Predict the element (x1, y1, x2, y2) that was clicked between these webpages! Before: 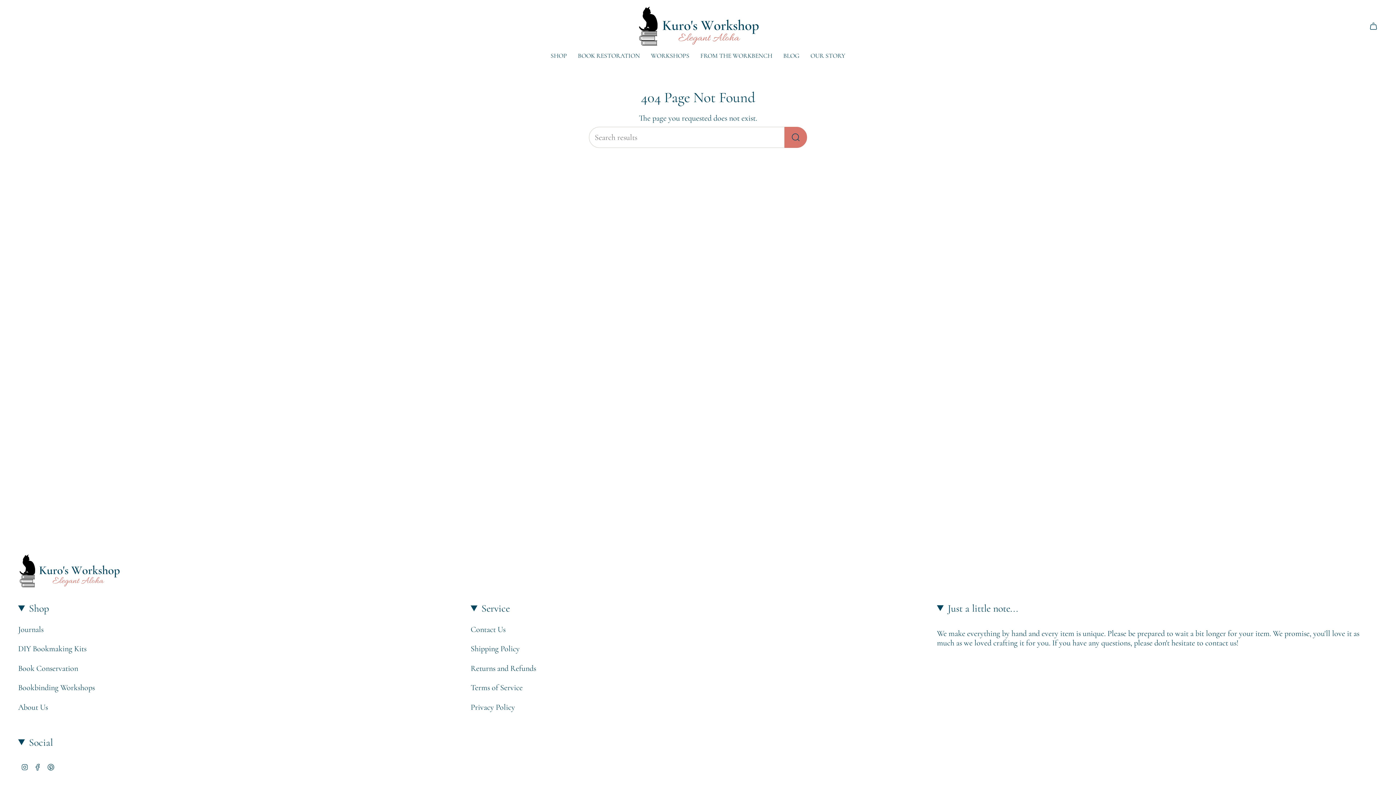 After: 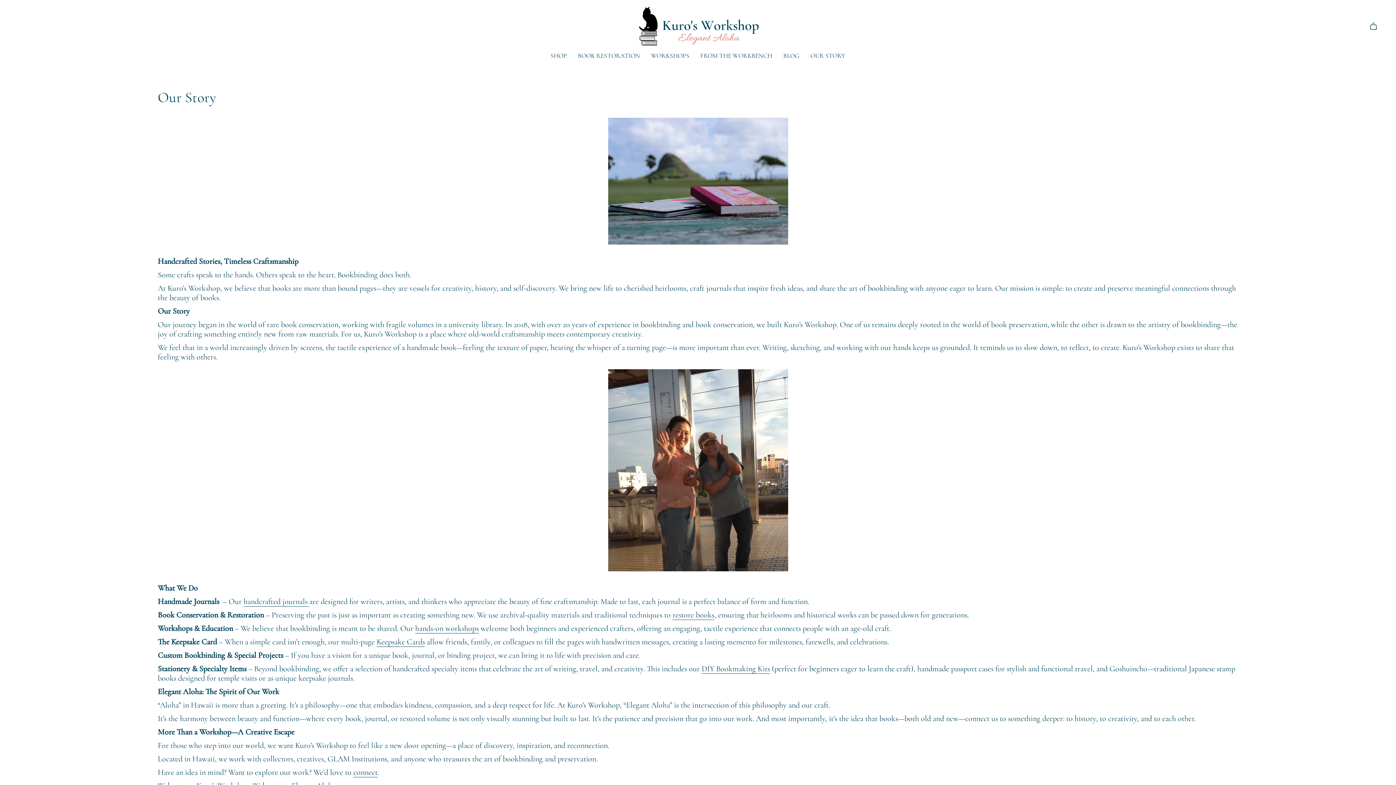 Action: label: About Us bbox: (18, 702, 48, 712)